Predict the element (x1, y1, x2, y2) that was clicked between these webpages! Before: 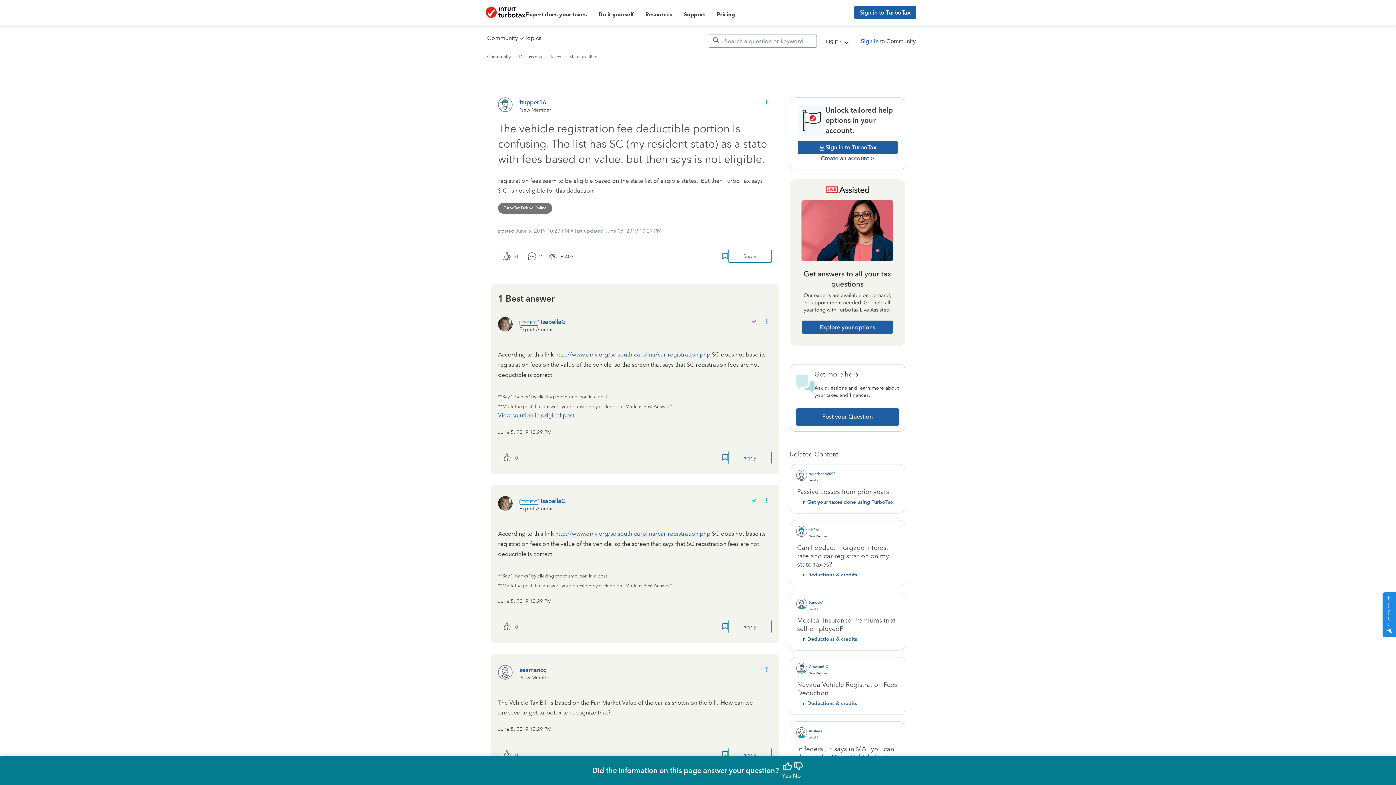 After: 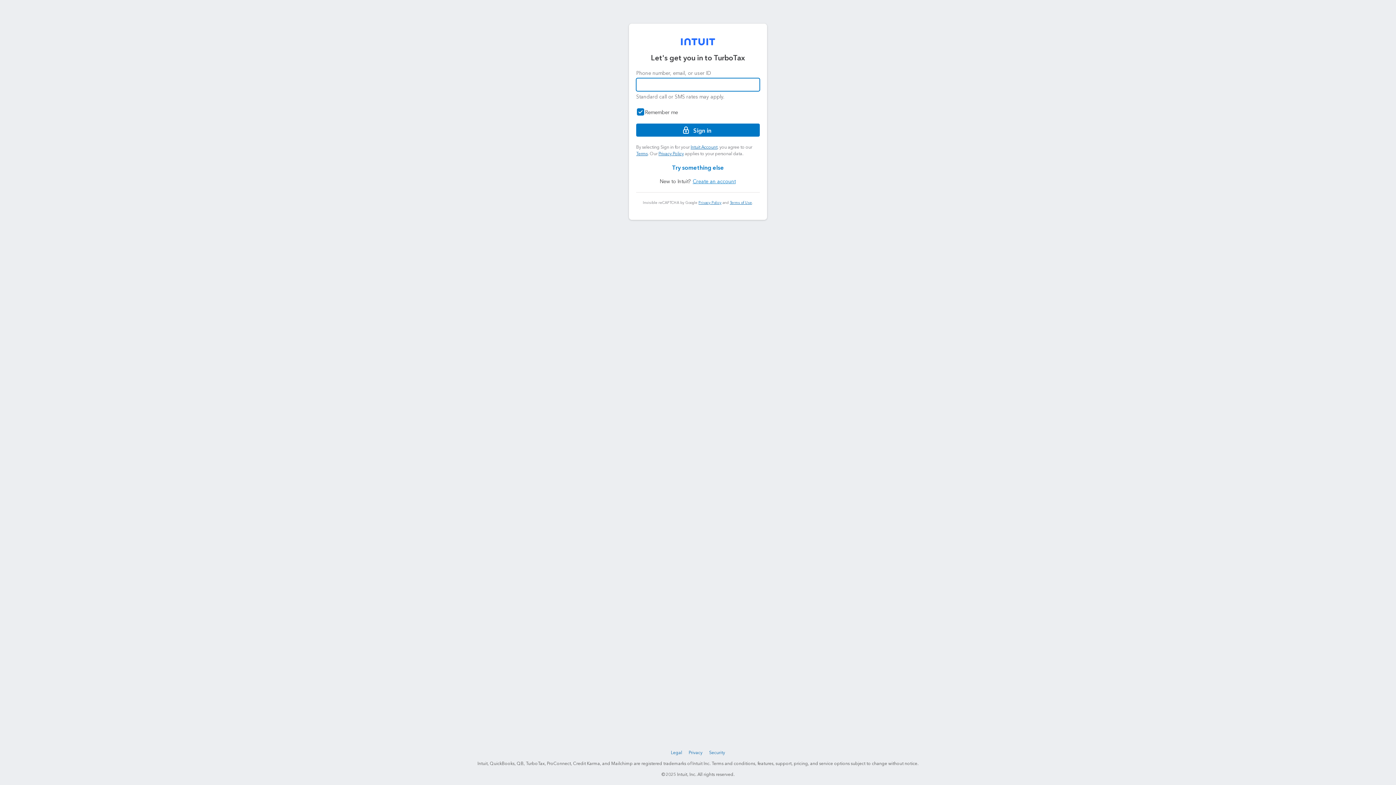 Action: bbox: (498, 620, 510, 636) label: The total number of cheers this post has received